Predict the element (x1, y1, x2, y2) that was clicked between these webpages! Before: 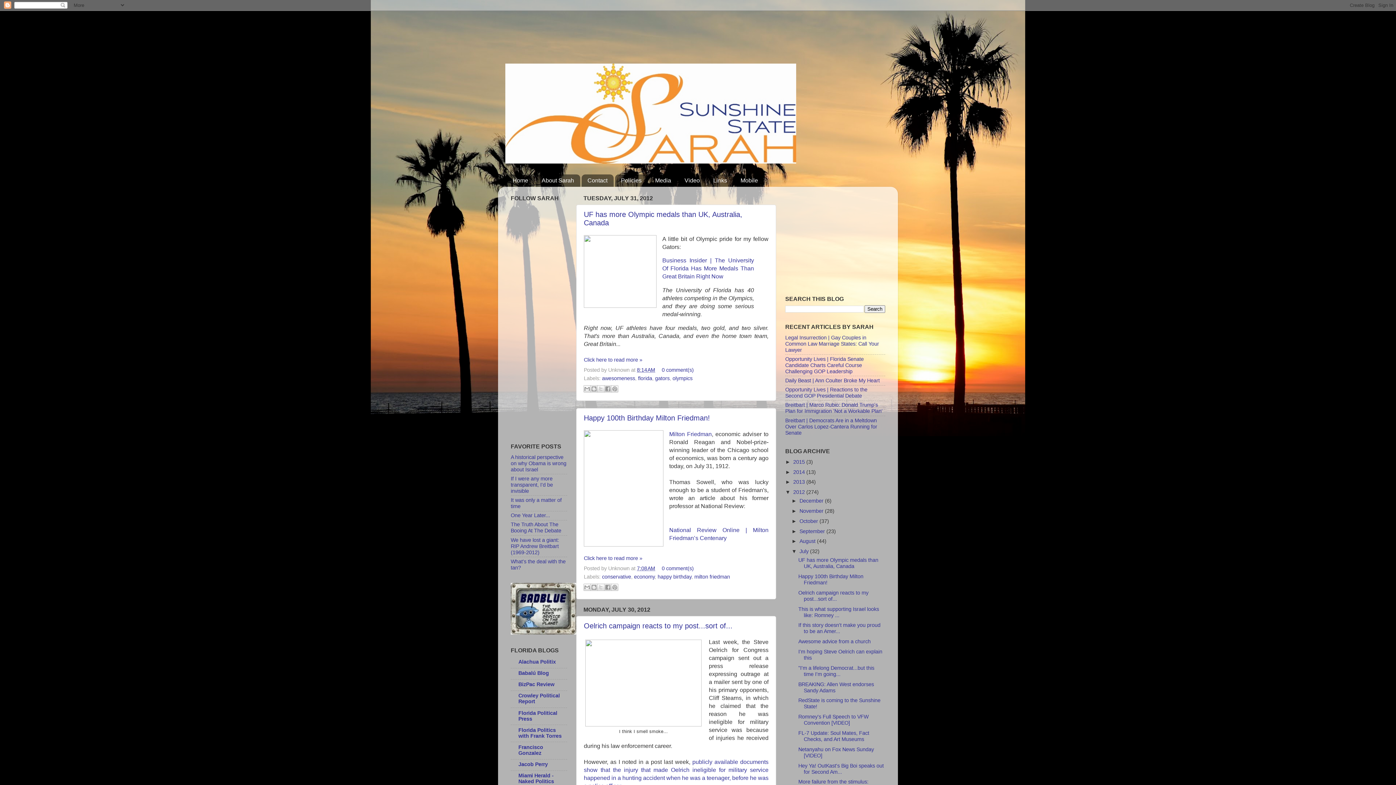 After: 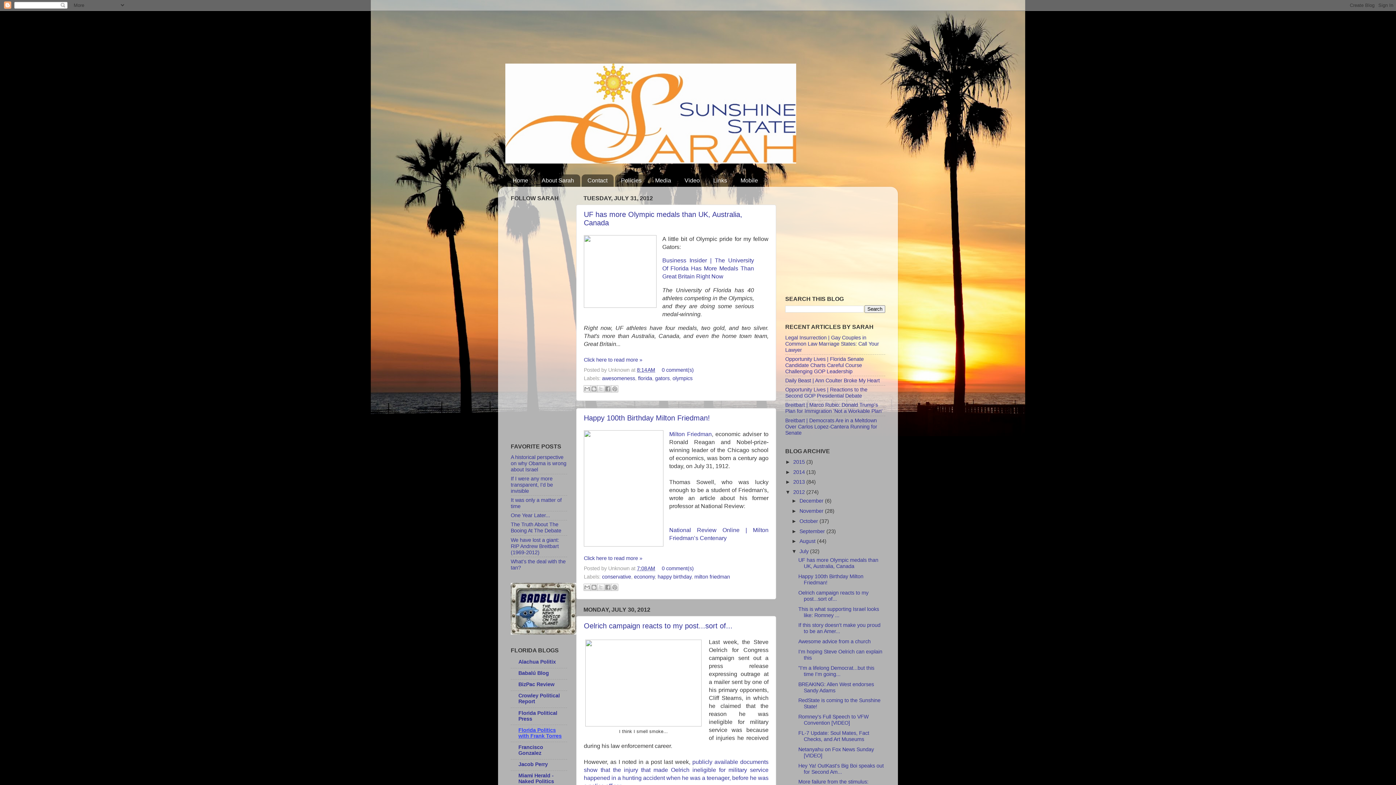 Action: bbox: (518, 727, 561, 739) label: Florida Politics with Frank Torres